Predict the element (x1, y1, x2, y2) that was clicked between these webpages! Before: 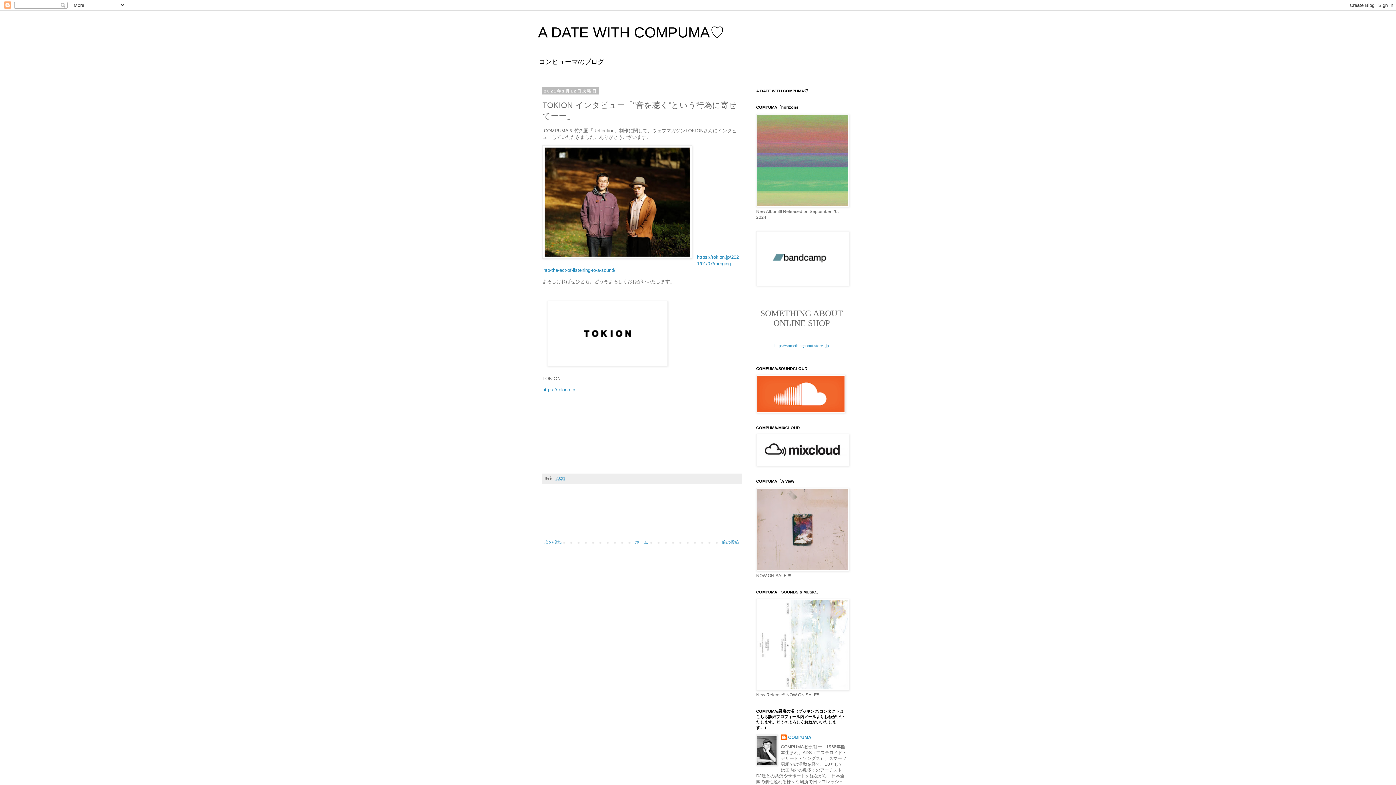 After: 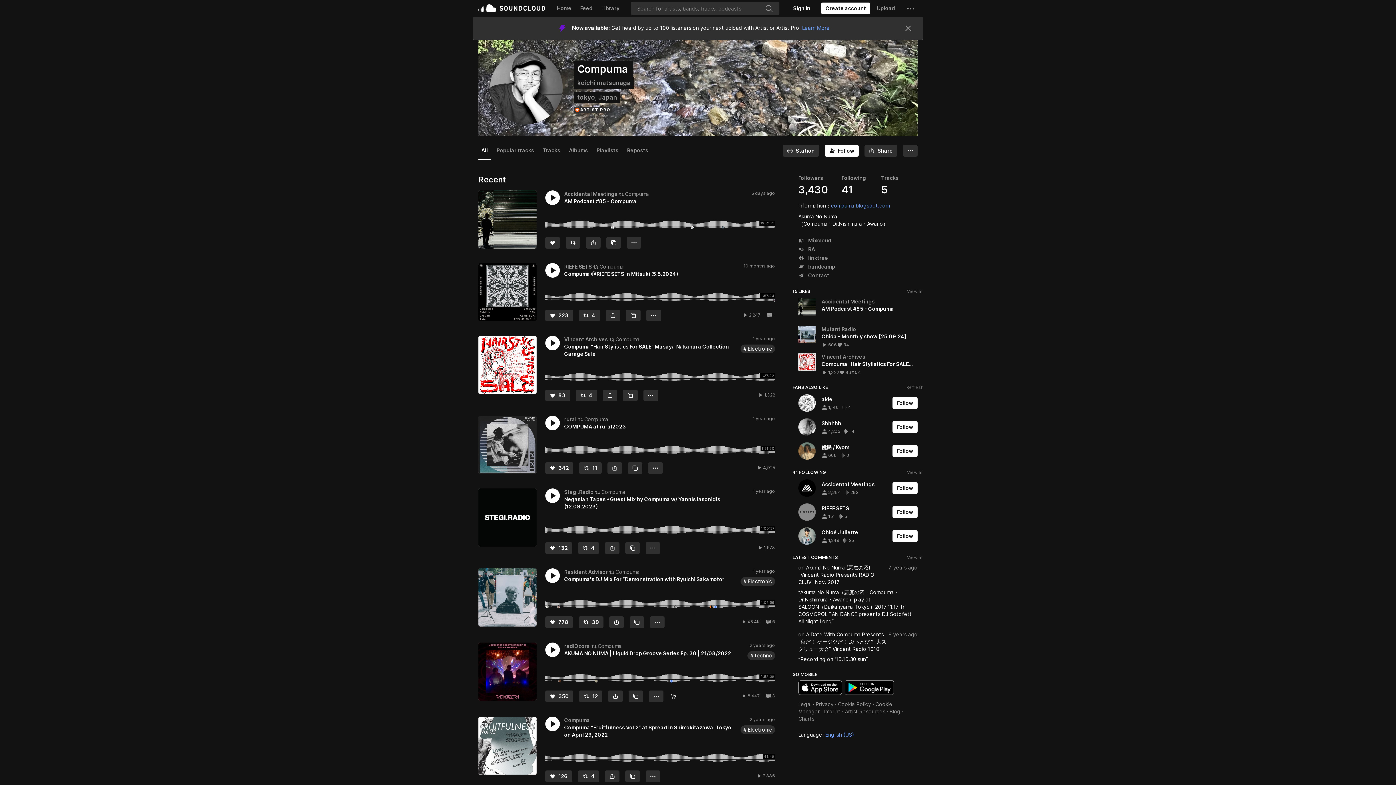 Action: bbox: (756, 409, 845, 414)